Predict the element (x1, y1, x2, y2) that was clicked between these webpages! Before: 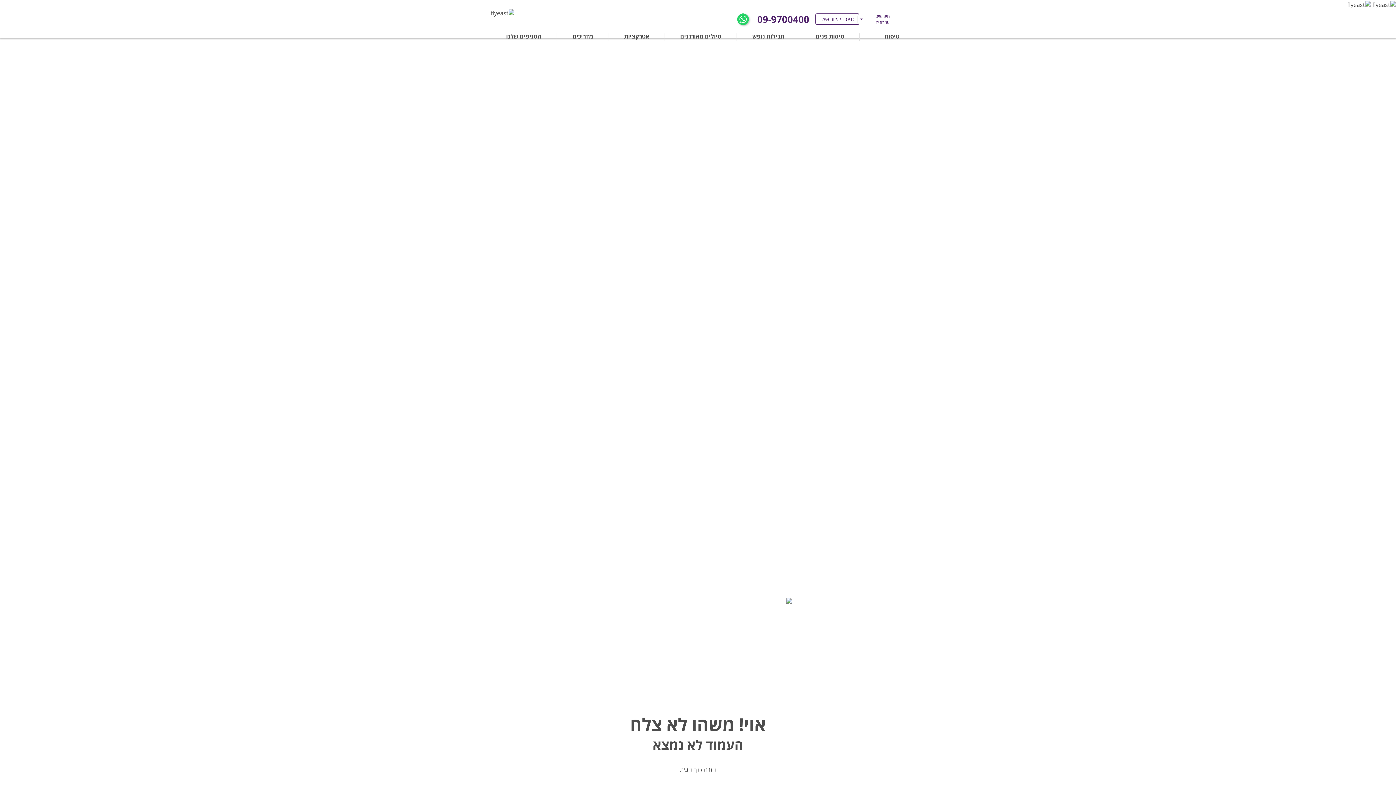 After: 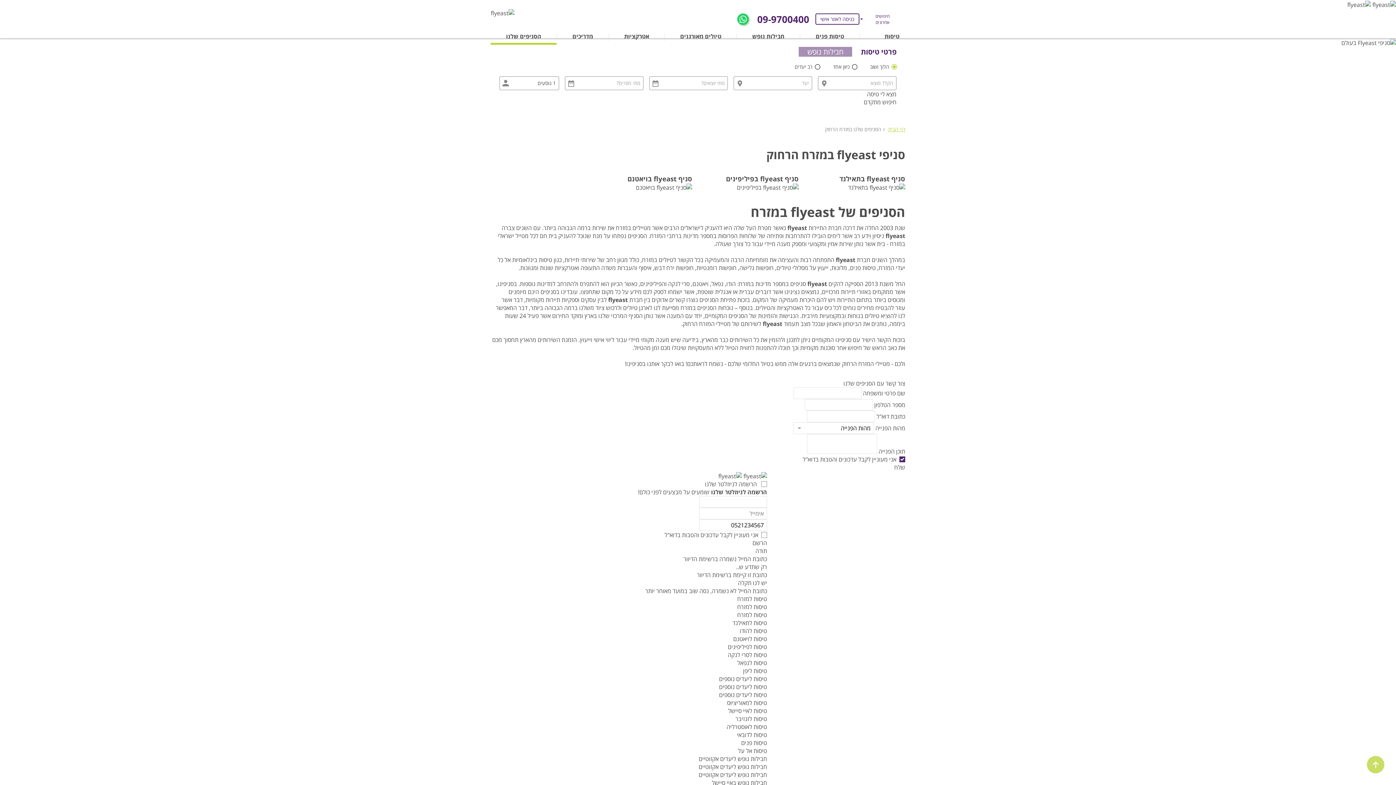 Action: label: הסניפים שלנו bbox: (500, 32, 547, 40)